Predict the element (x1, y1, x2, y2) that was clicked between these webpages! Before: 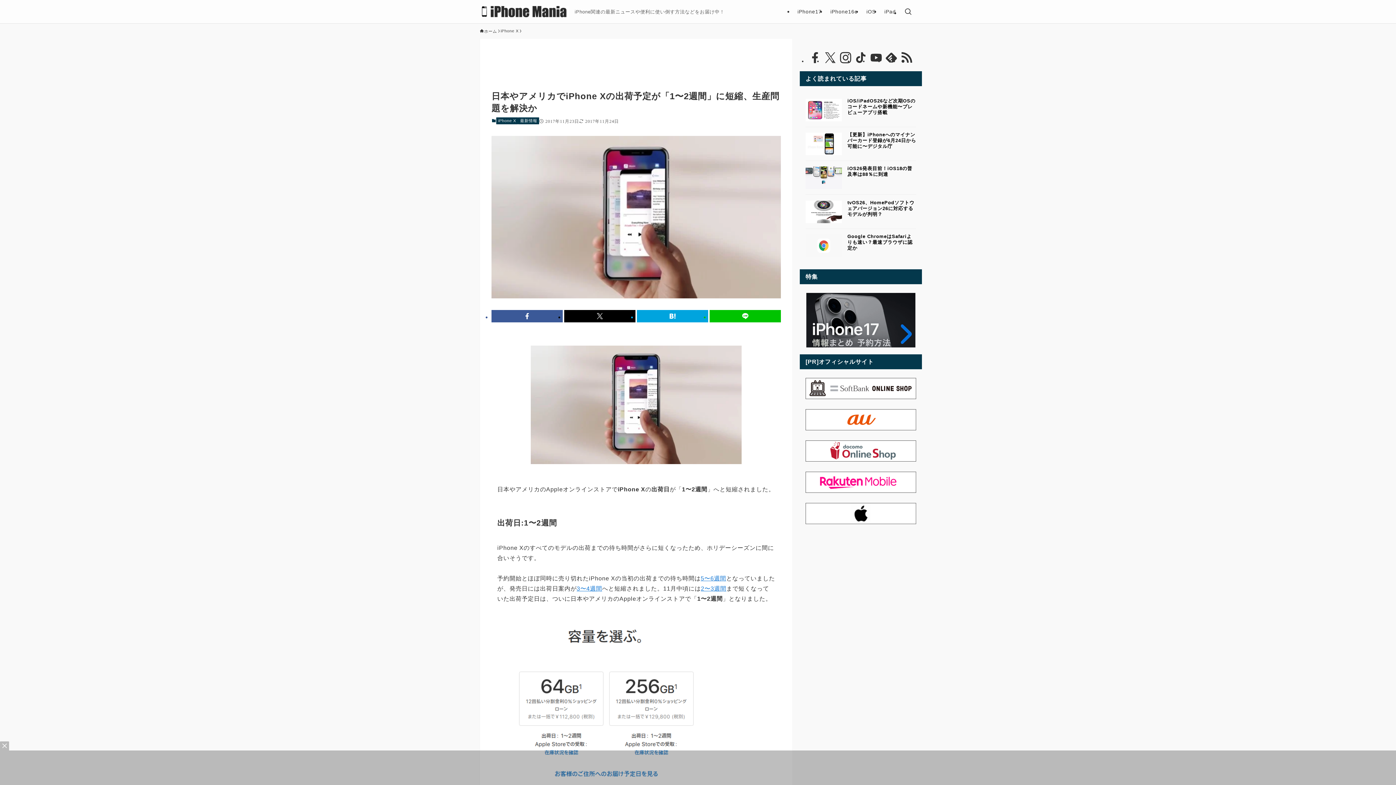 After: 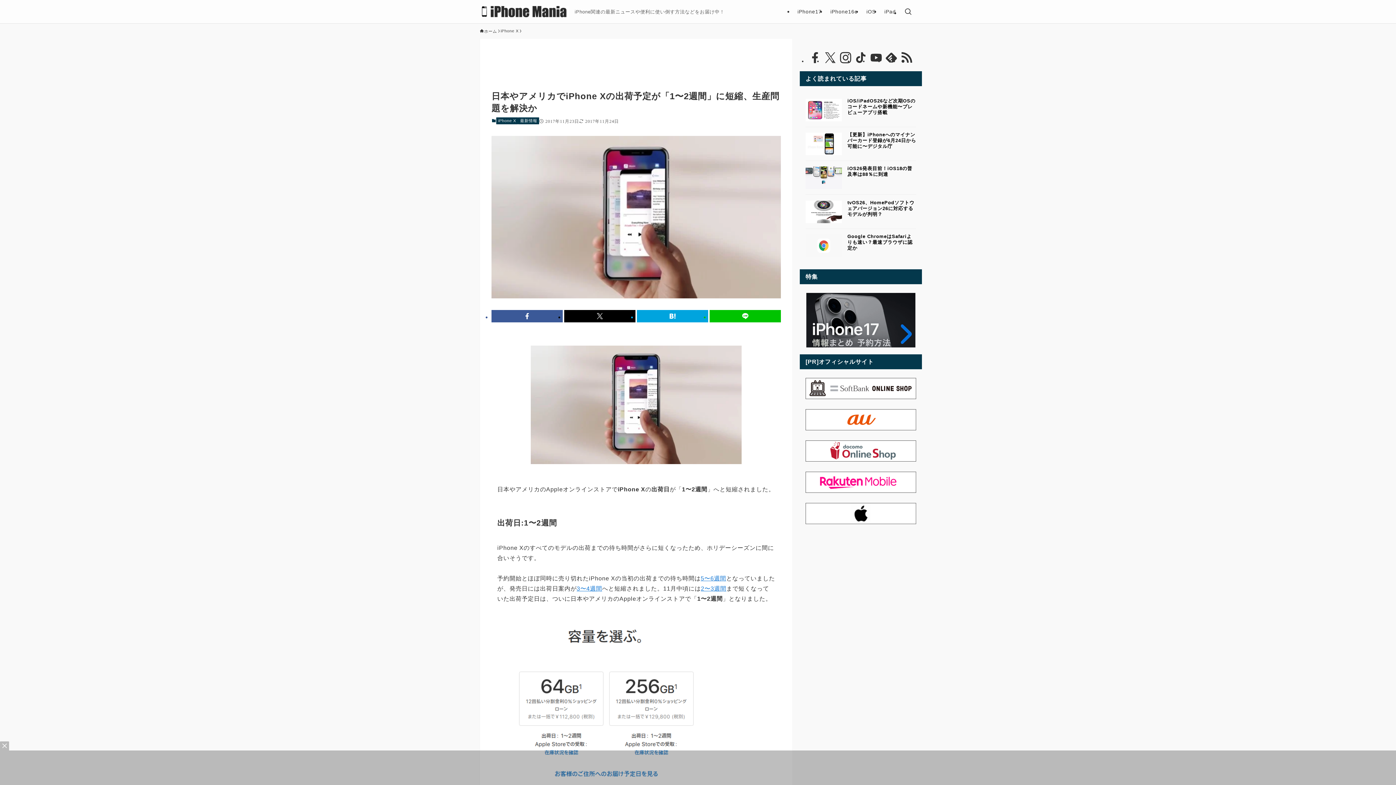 Action: label: twitter-x bbox: (824, 51, 837, 64)